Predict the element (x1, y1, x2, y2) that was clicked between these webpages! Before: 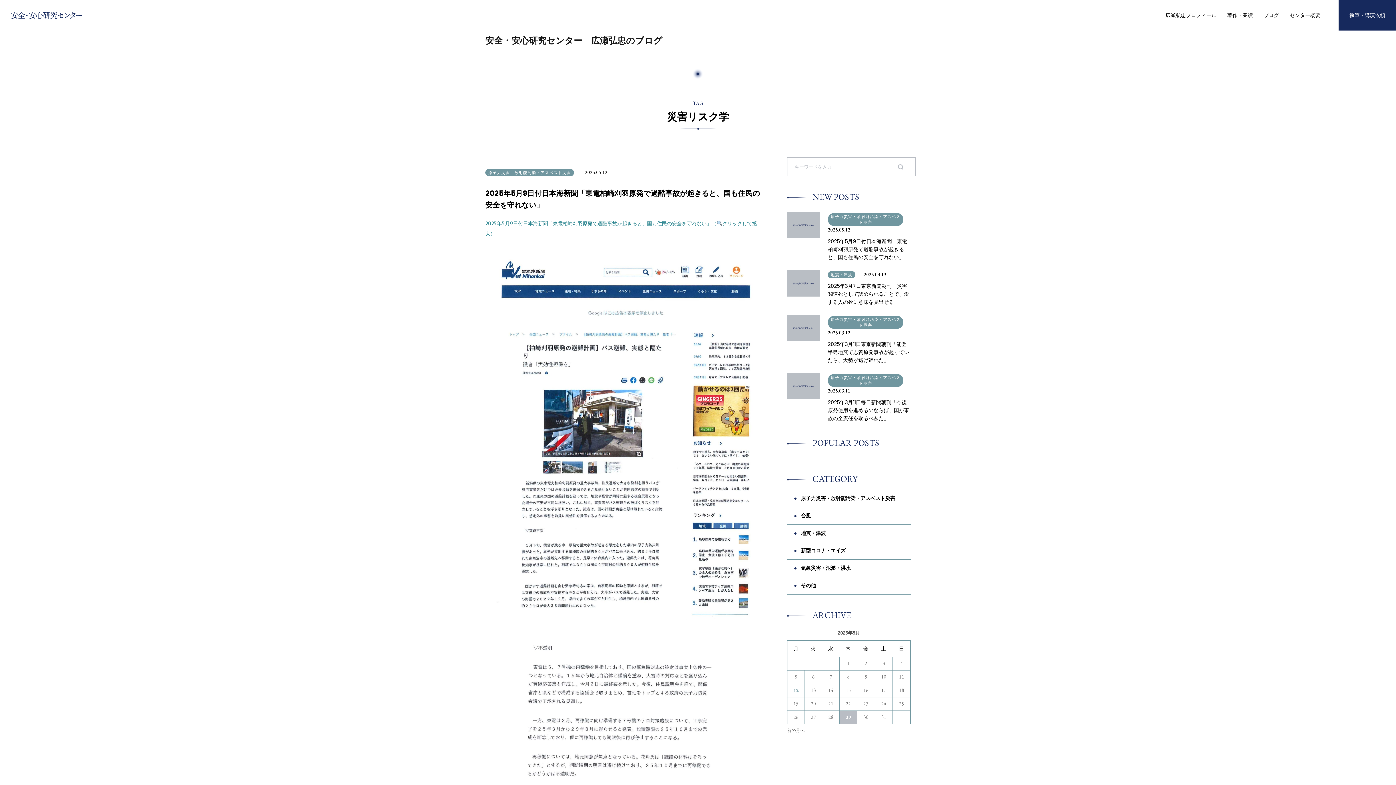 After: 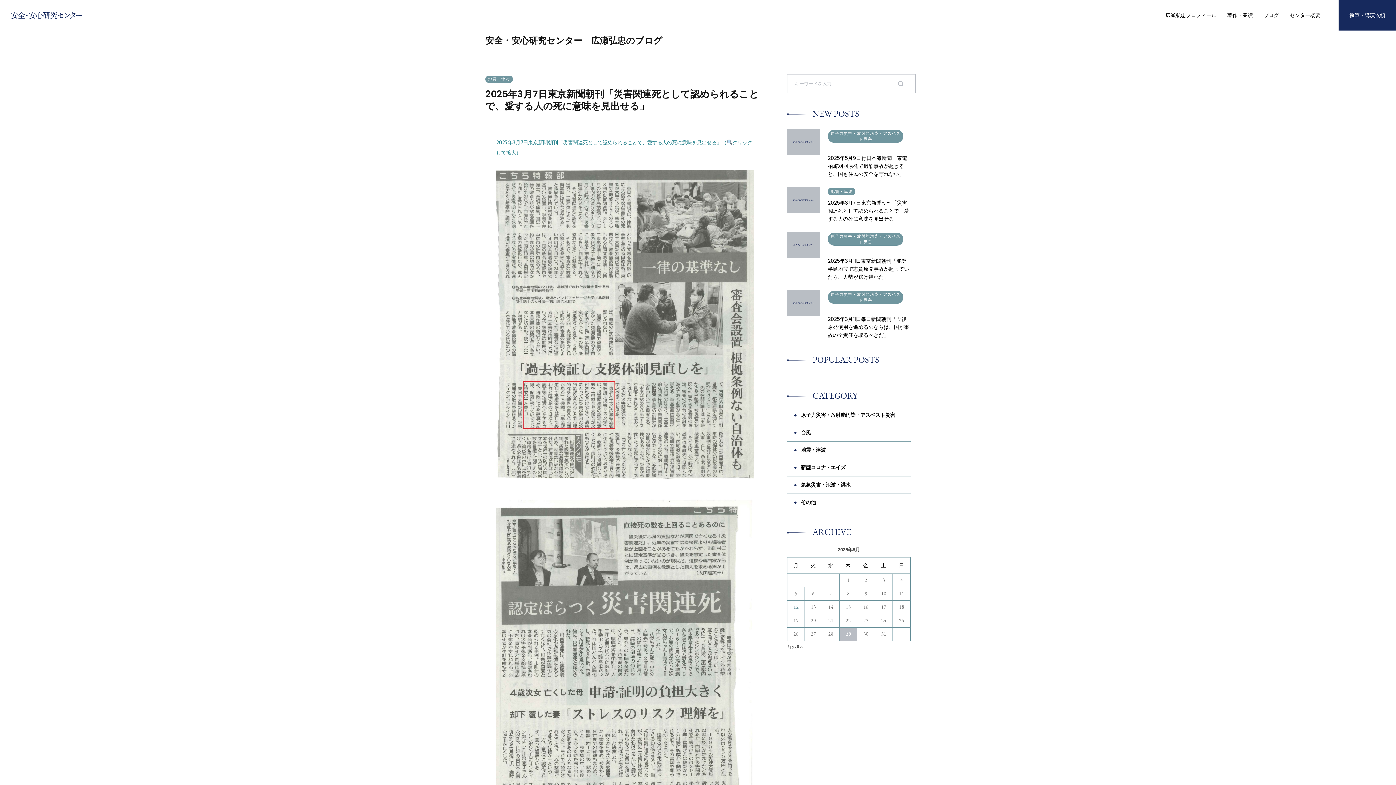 Action: bbox: (787, 270, 820, 296)